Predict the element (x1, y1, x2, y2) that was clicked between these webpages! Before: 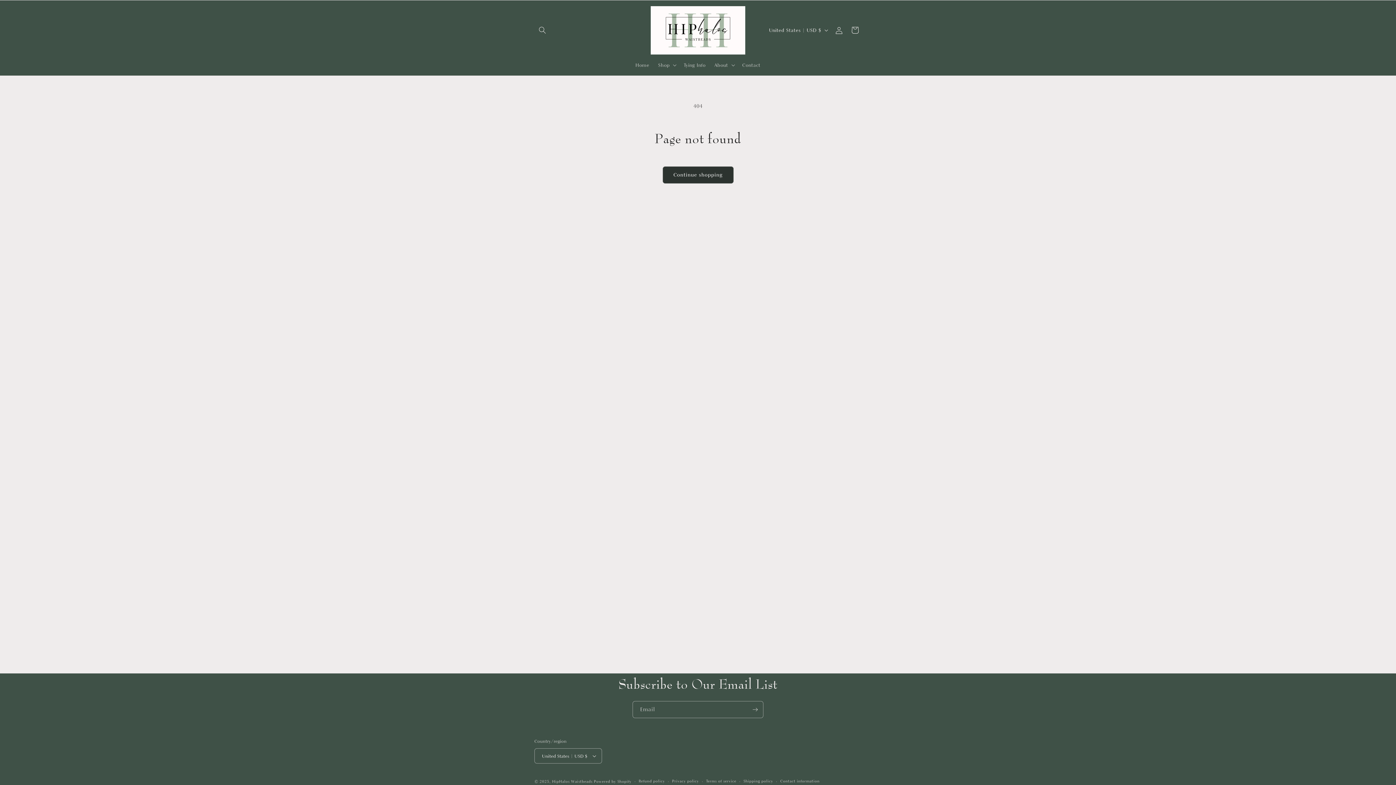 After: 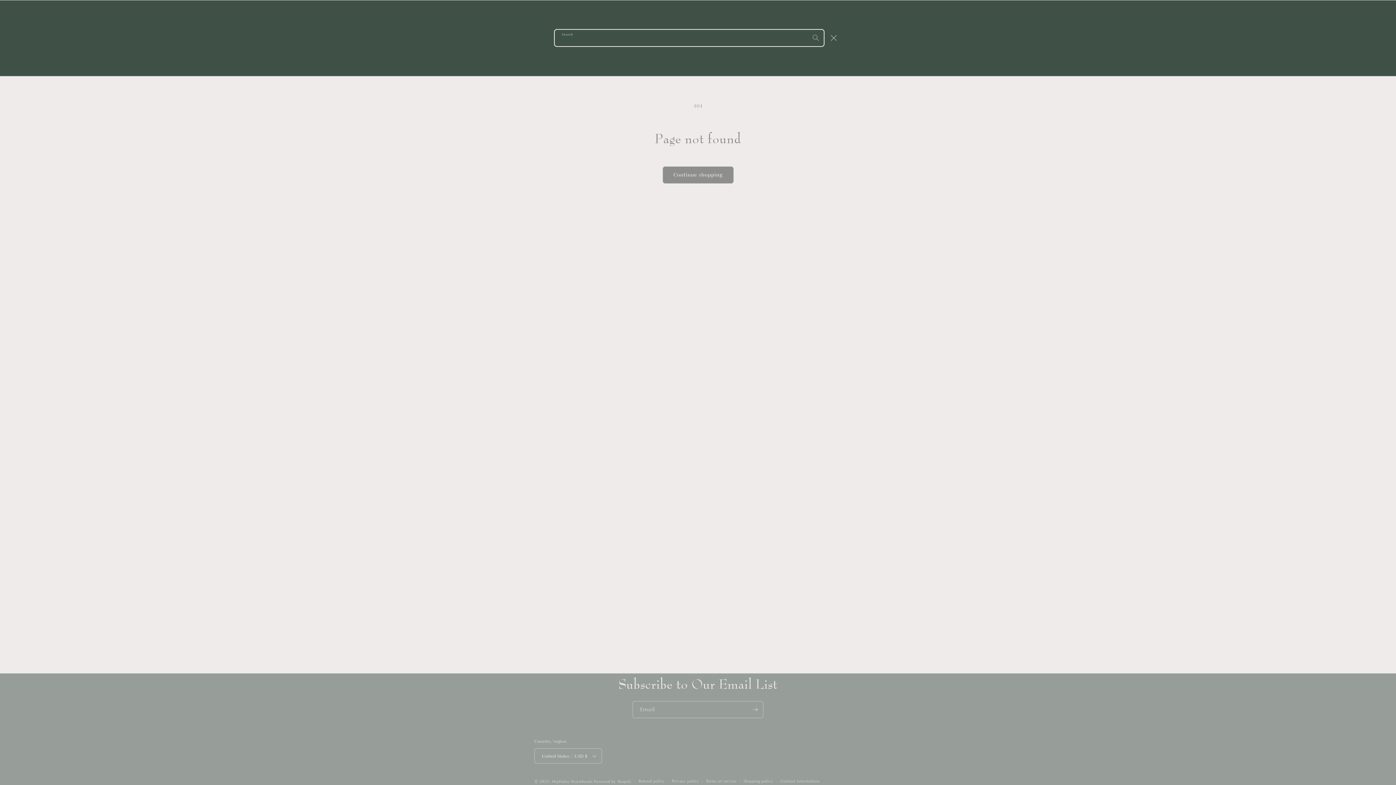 Action: bbox: (534, 22, 550, 38) label: Search